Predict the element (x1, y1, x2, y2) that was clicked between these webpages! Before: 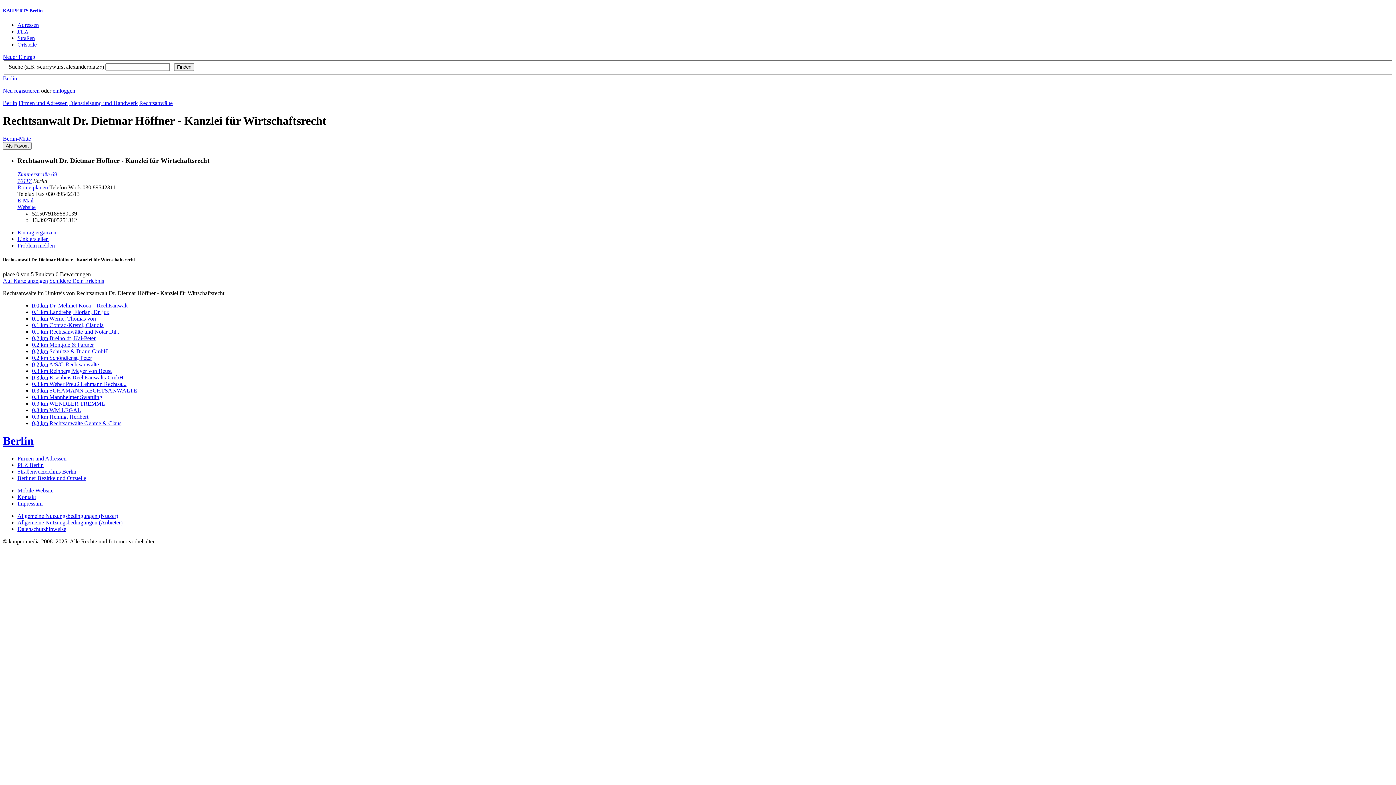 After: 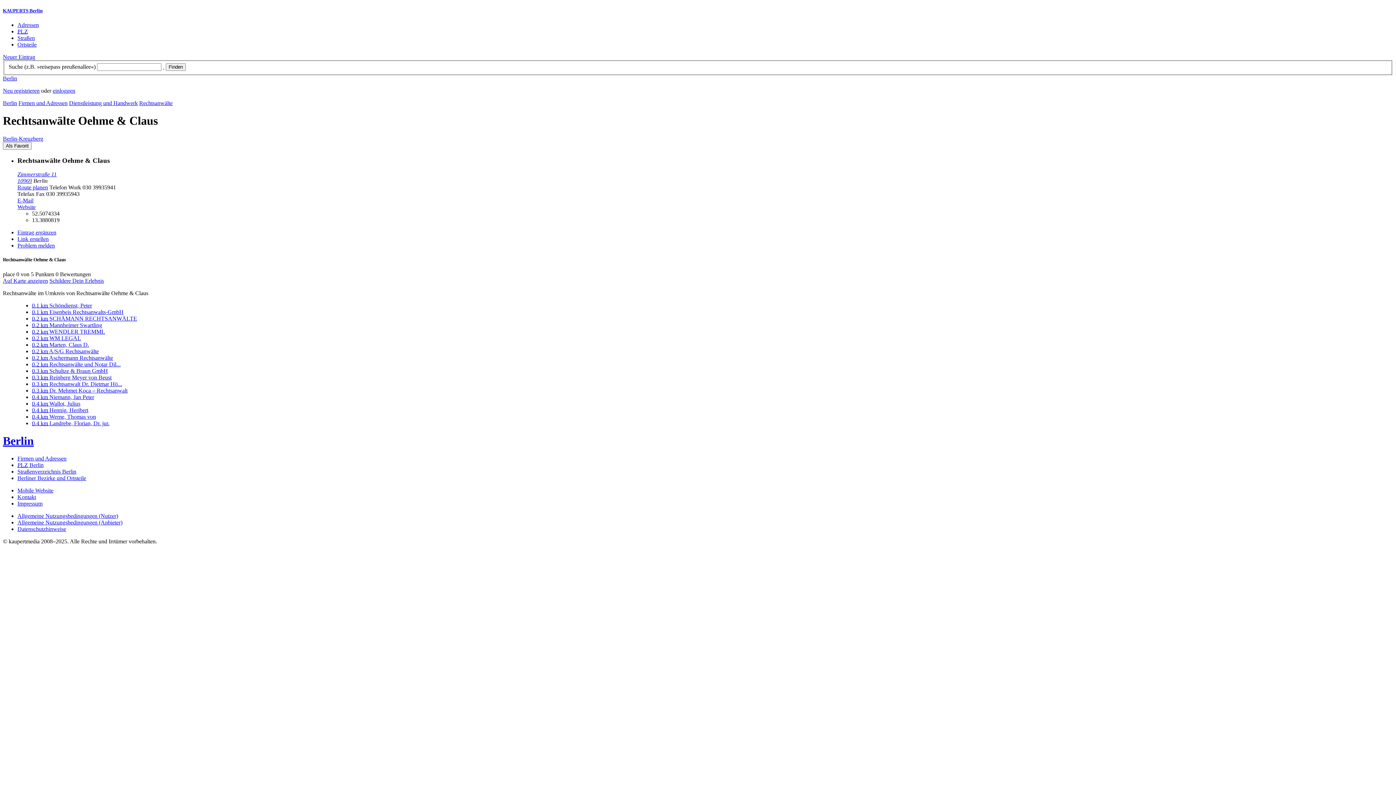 Action: label: 0.3 km Rechtsanwälte Oehme & Claus bbox: (32, 420, 121, 426)